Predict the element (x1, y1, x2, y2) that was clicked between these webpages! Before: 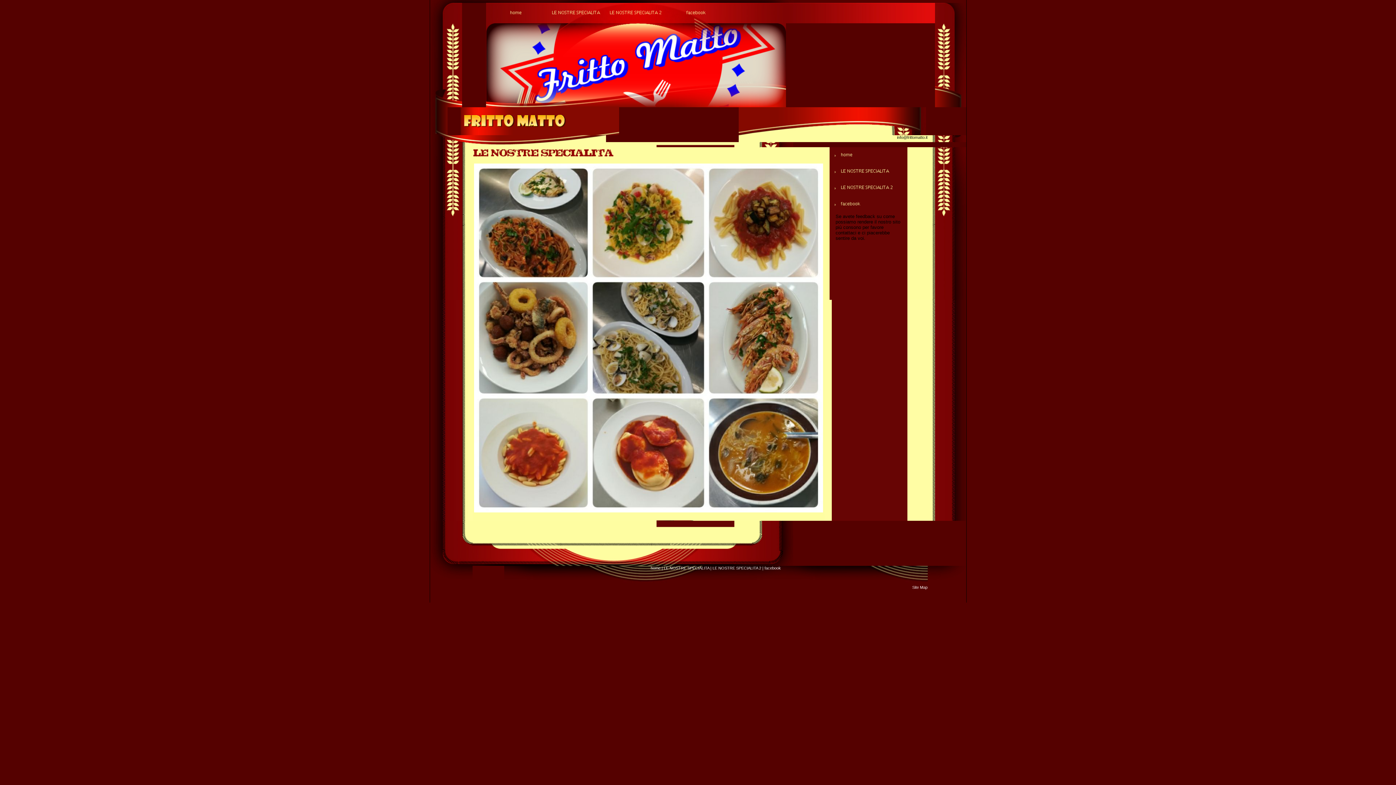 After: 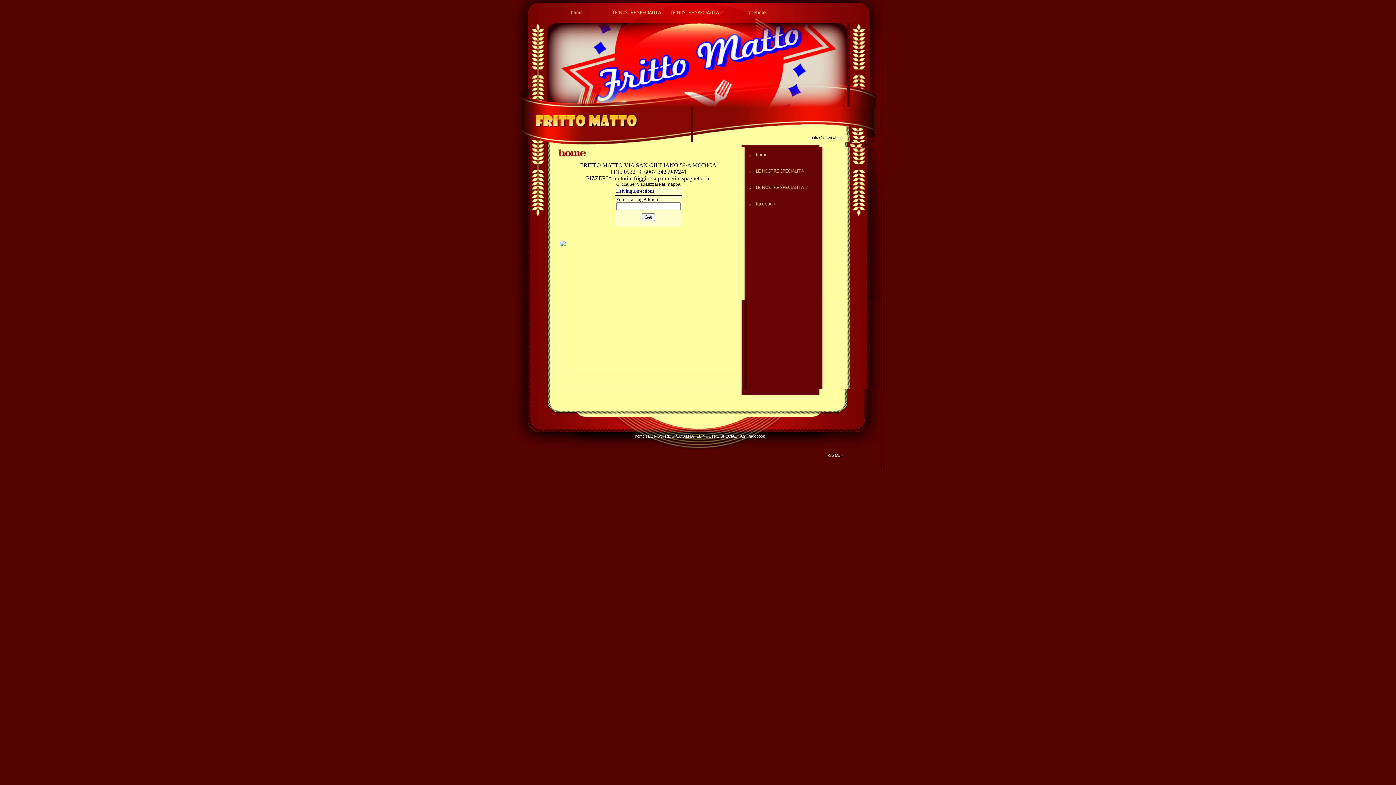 Action: bbox: (486, 18, 546, 24)